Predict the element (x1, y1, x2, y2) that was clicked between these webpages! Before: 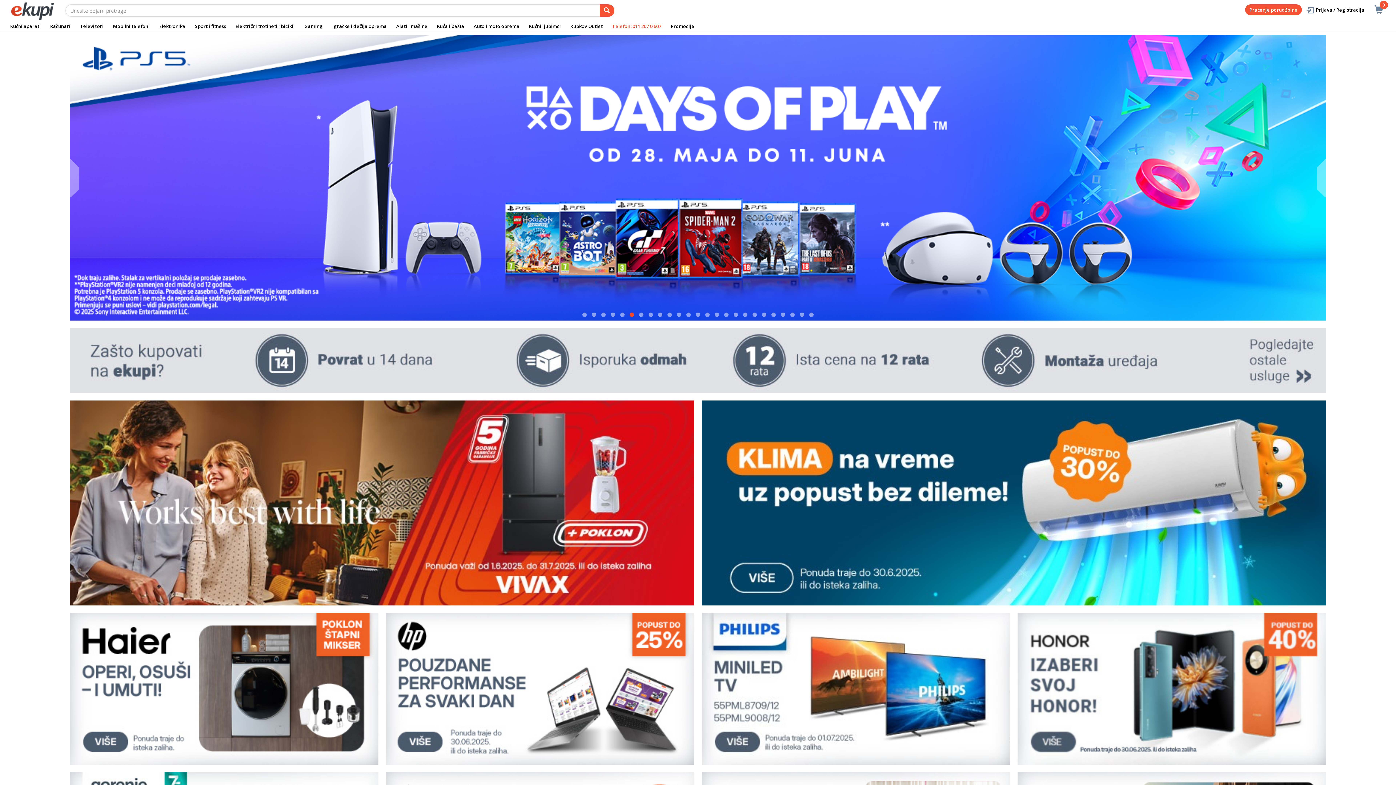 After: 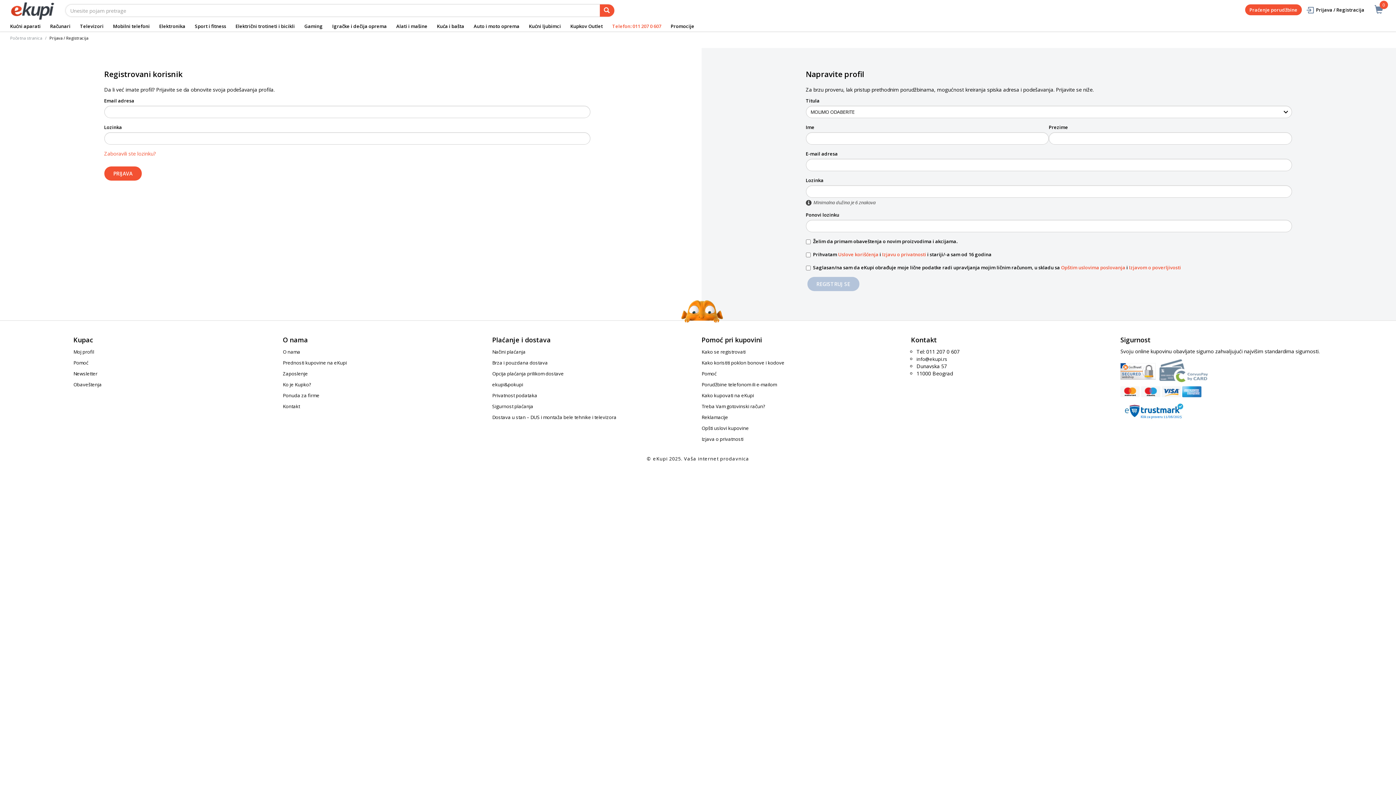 Action: label: Prijava / Registracija bbox: (1306, 6, 1364, 13)